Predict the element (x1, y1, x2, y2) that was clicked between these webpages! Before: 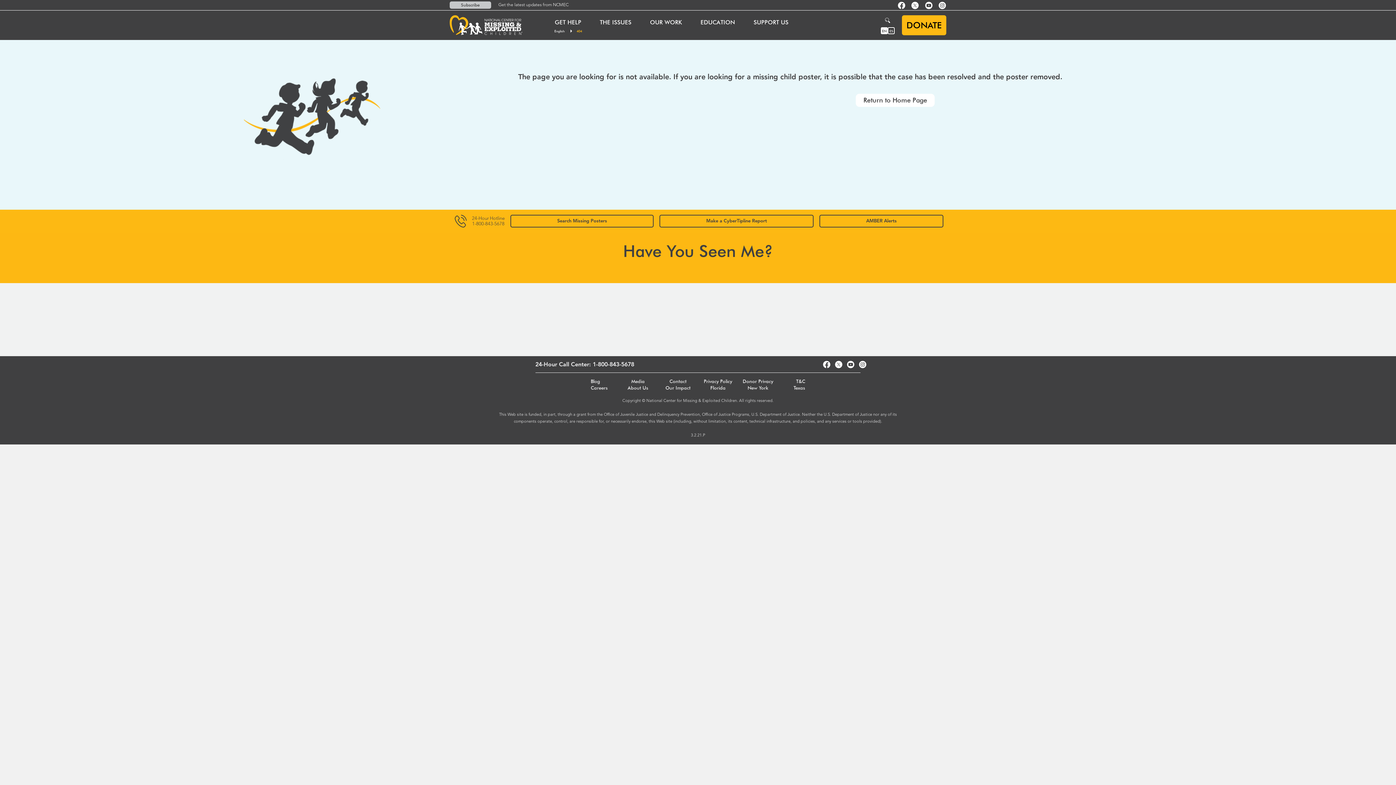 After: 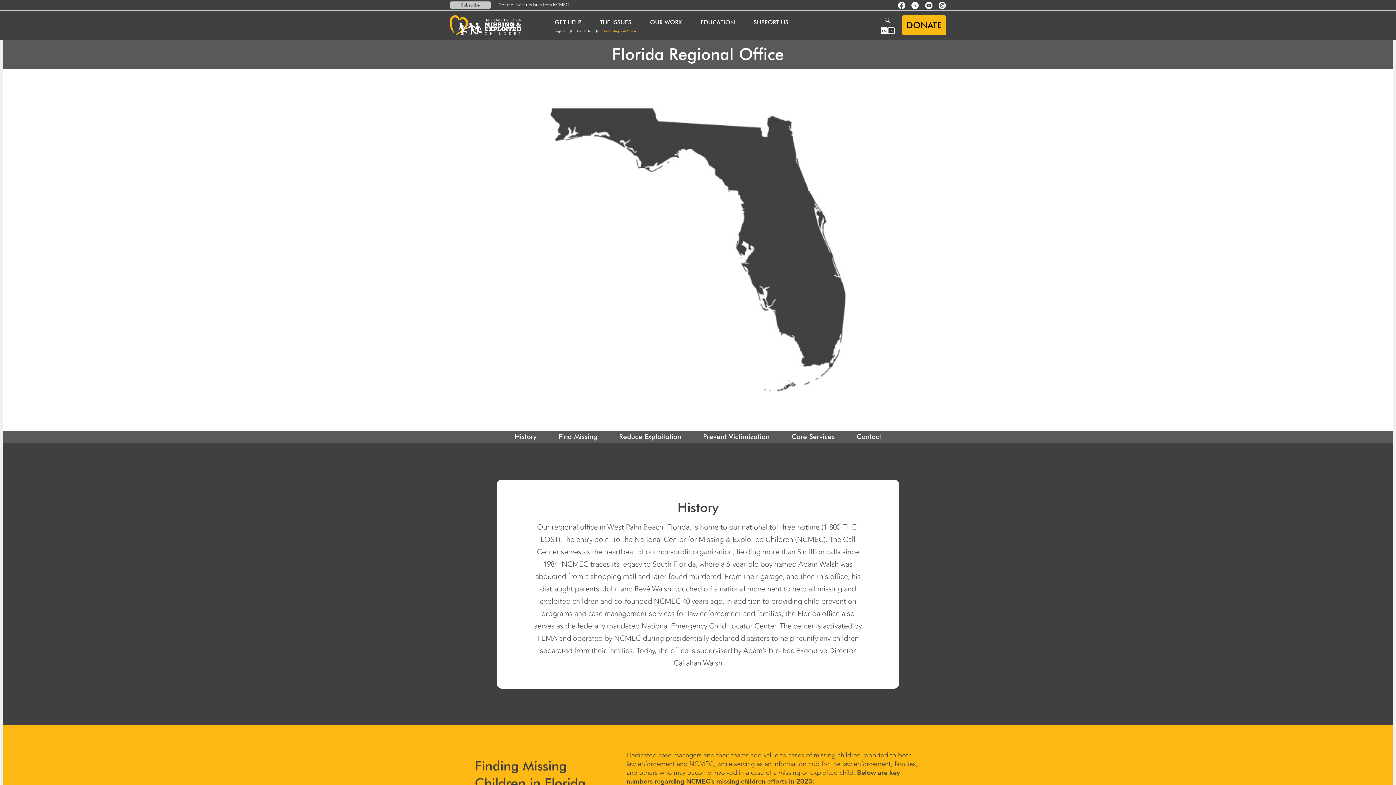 Action: label: Florida bbox: (710, 385, 725, 390)